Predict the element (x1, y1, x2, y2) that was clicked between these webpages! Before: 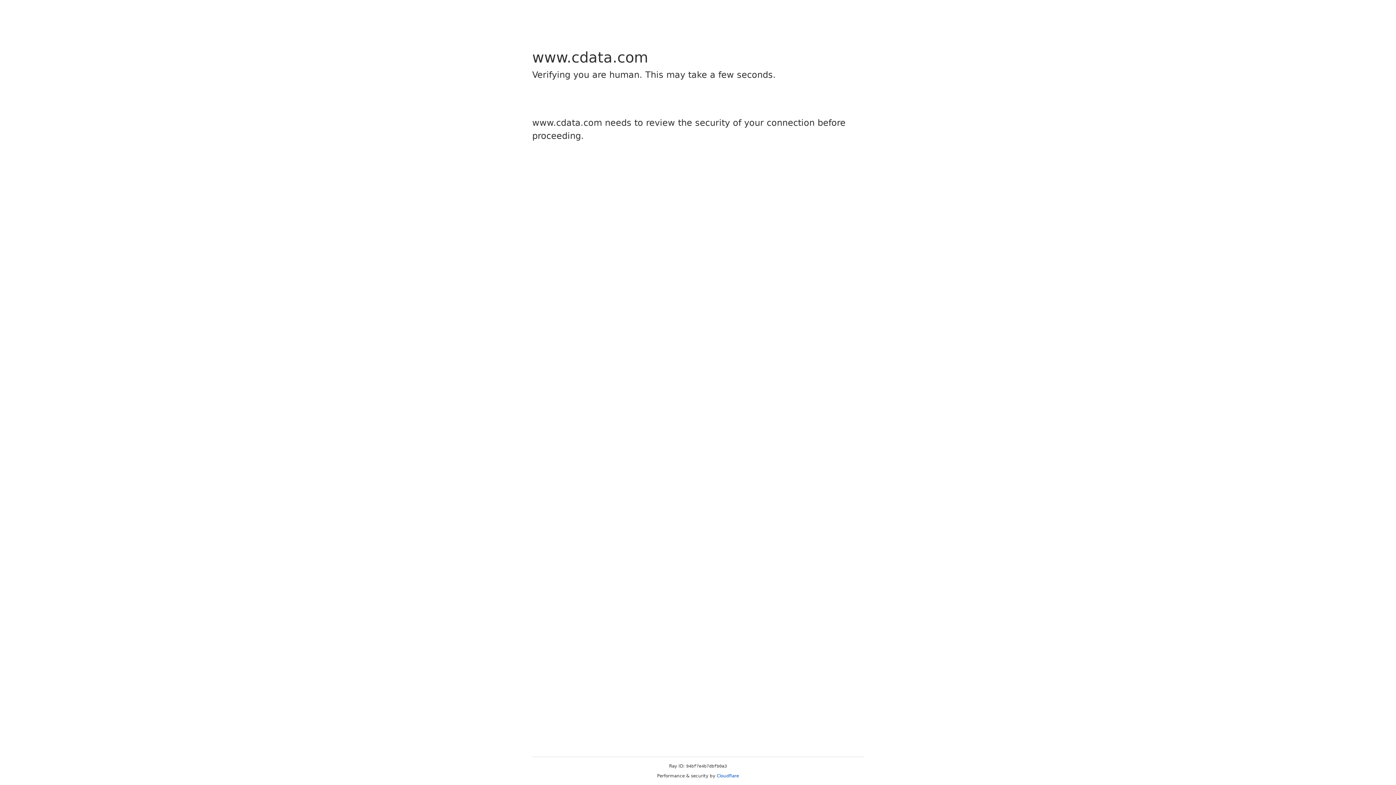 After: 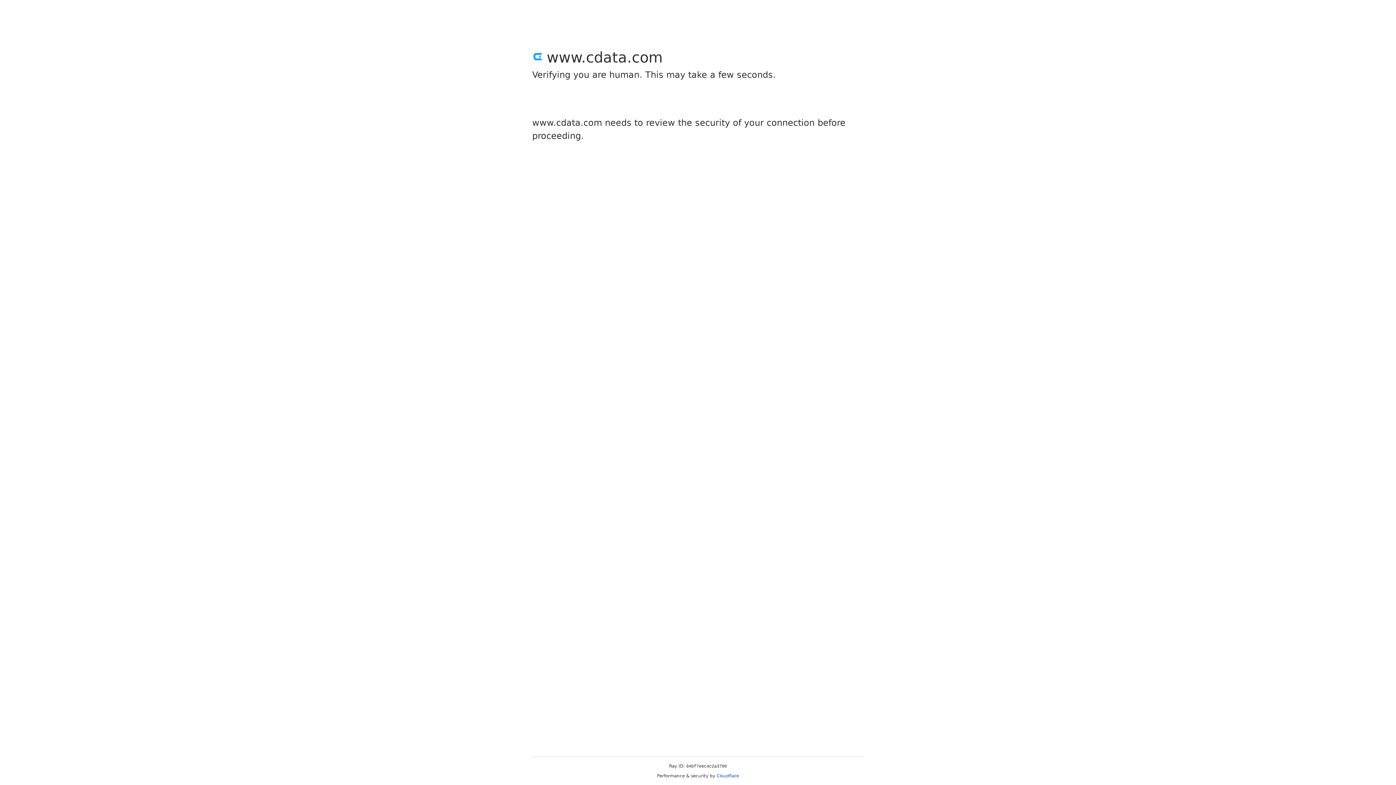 Action: label: Cloudflare bbox: (716, 773, 739, 778)